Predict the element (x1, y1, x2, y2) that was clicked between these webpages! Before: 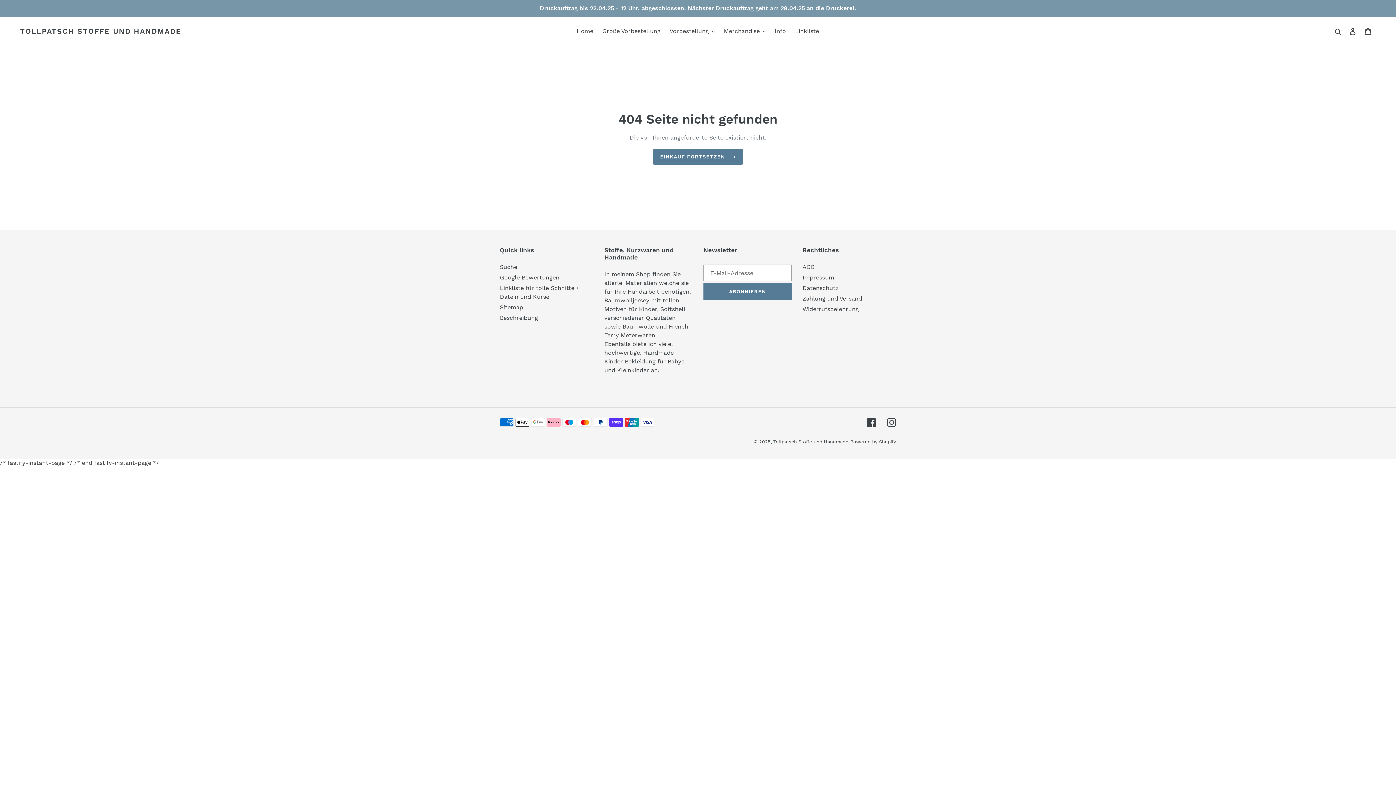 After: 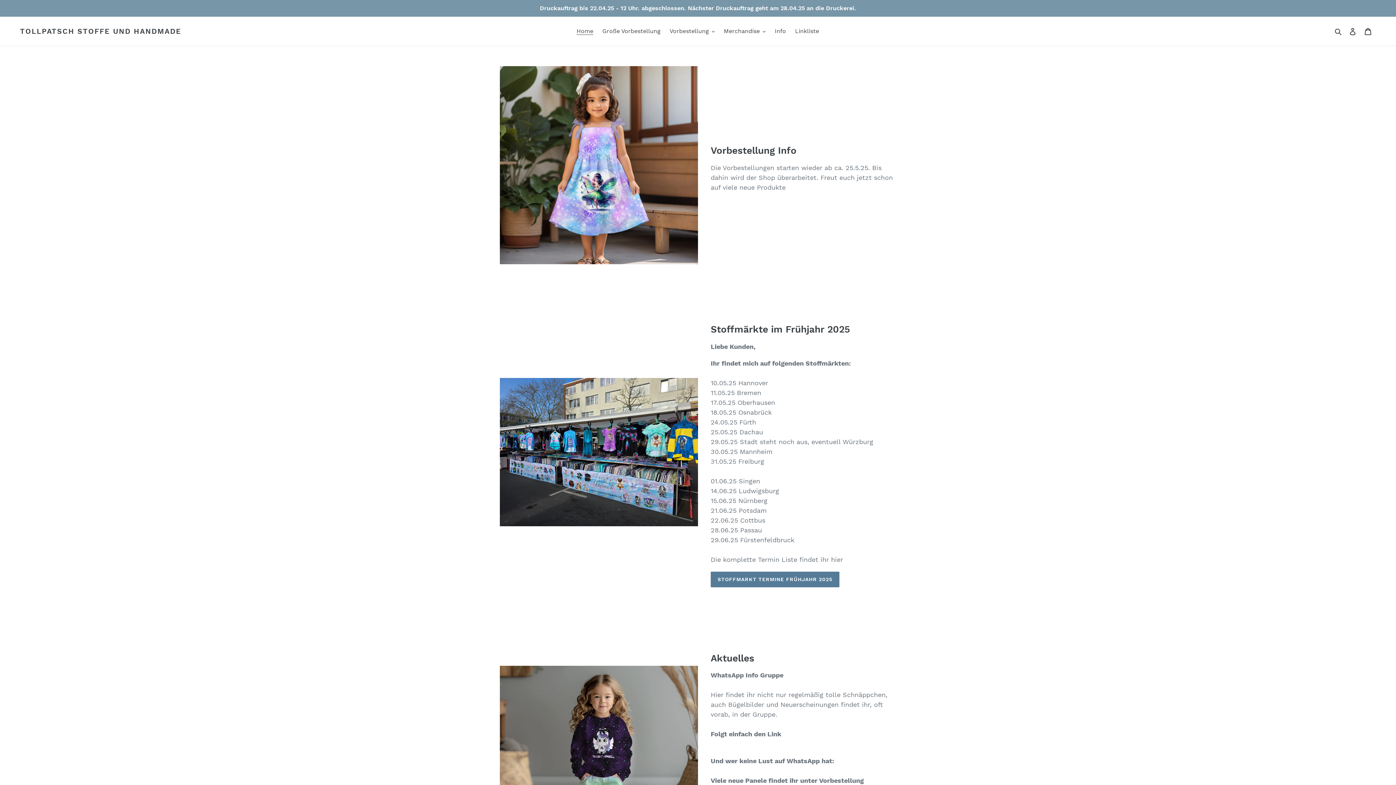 Action: bbox: (653, 149, 742, 164) label: EINKAUF FORTSETZEN